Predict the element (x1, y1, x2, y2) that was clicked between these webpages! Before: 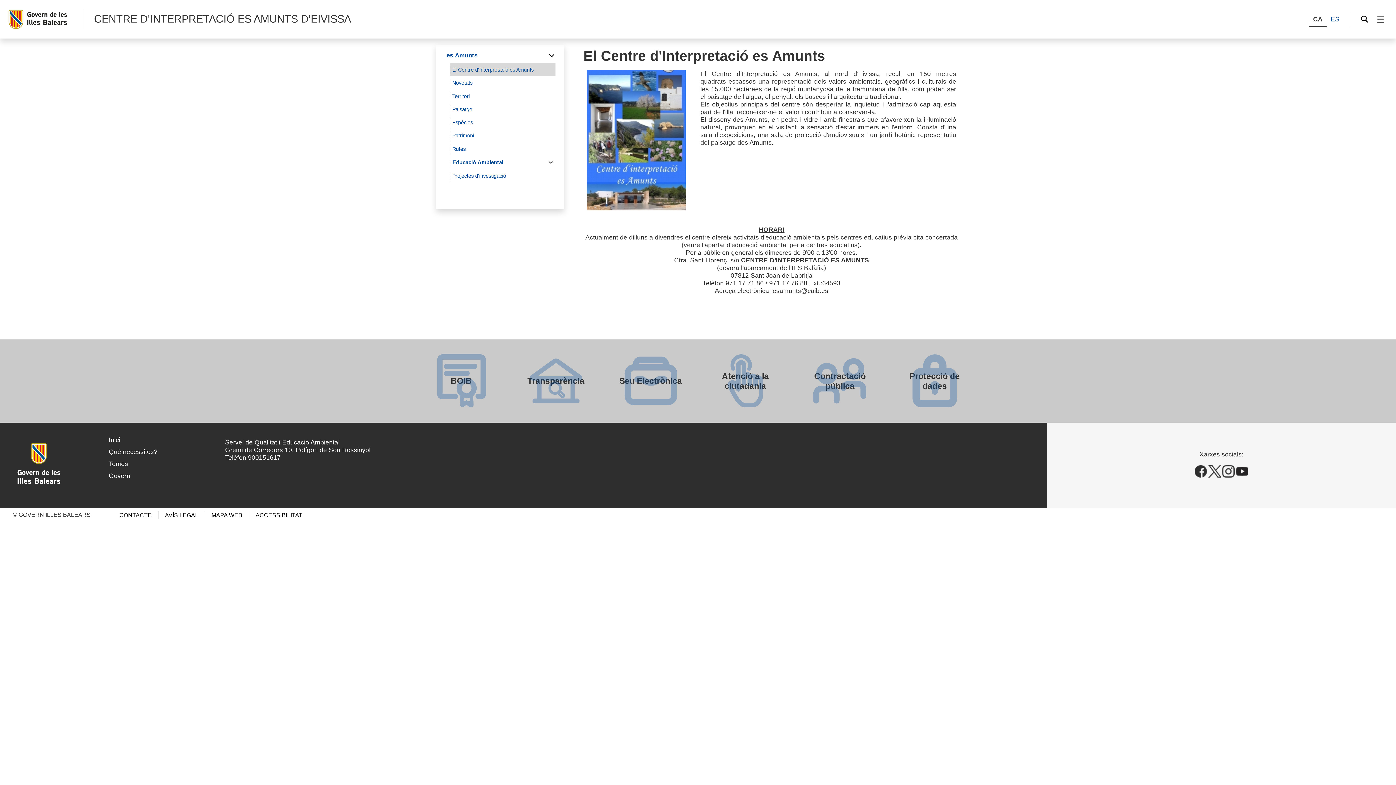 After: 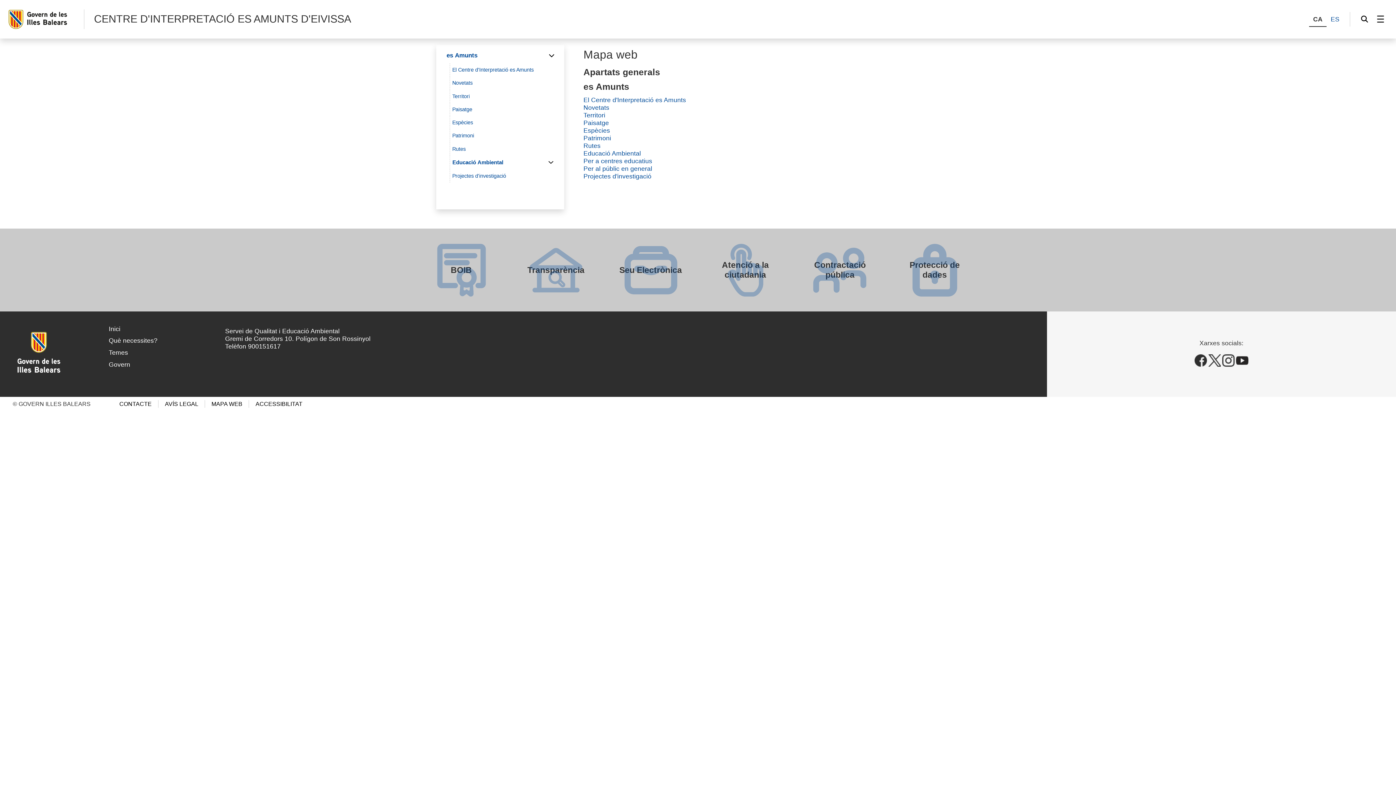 Action: bbox: (211, 512, 242, 518) label: MAPA WEB